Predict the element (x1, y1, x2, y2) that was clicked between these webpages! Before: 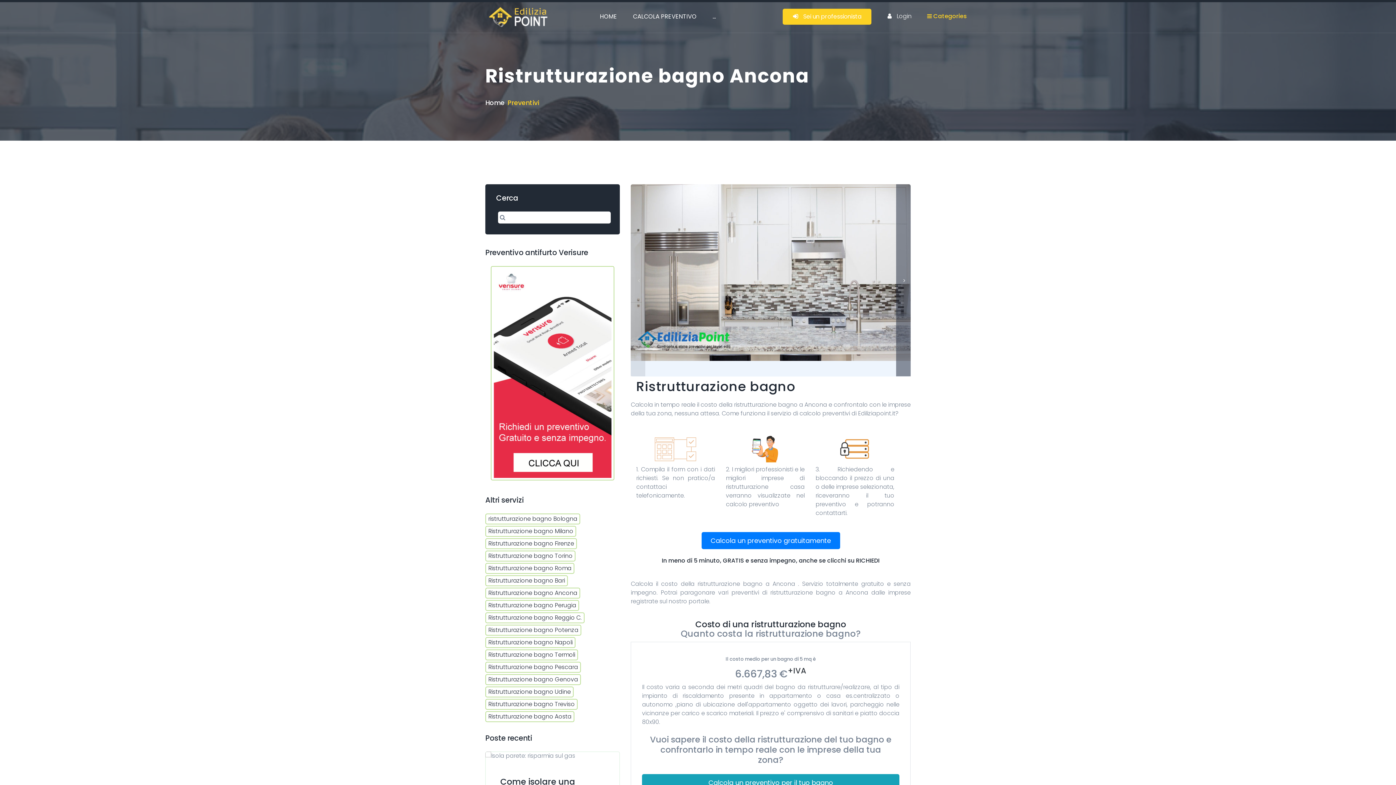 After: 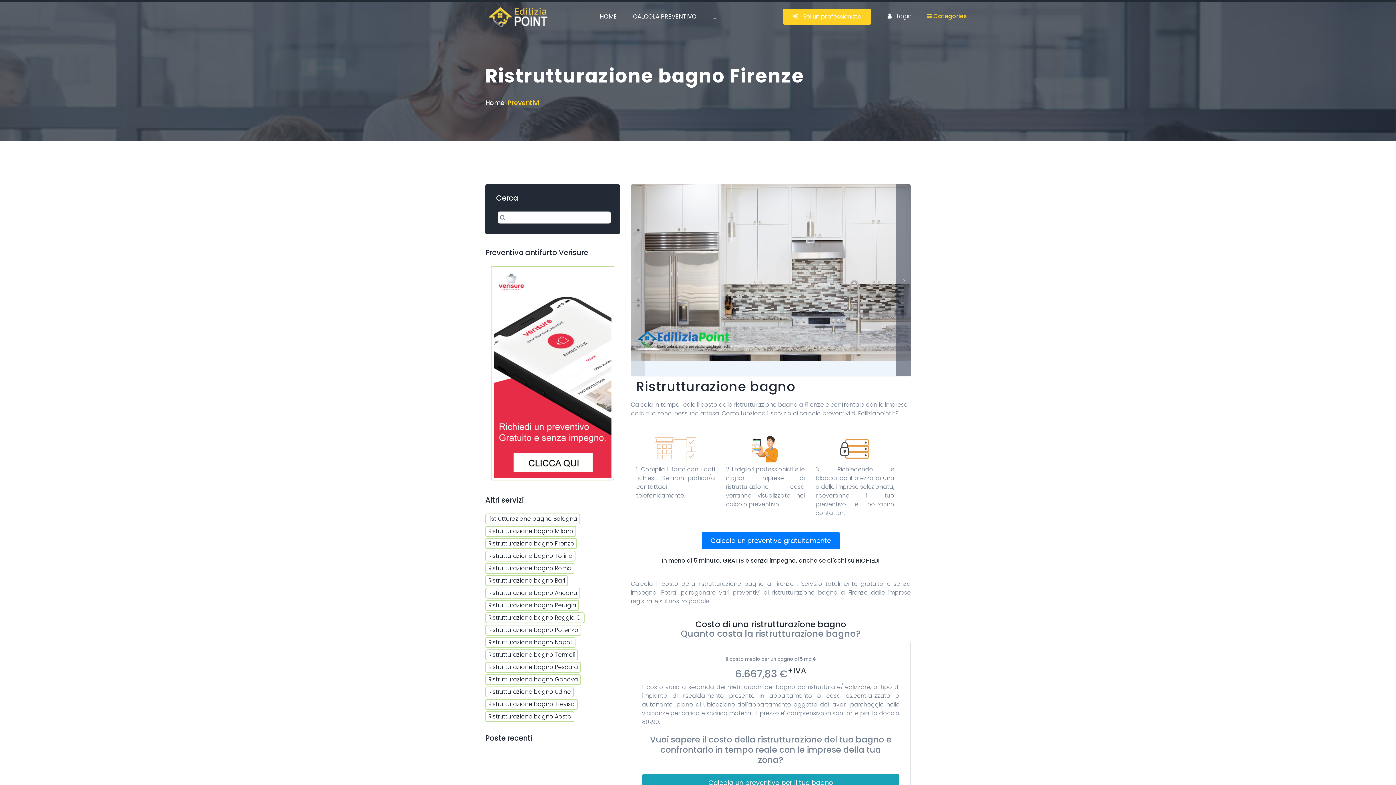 Action: bbox: (485, 538, 577, 549) label: Ristrutturazione bagno Firenze